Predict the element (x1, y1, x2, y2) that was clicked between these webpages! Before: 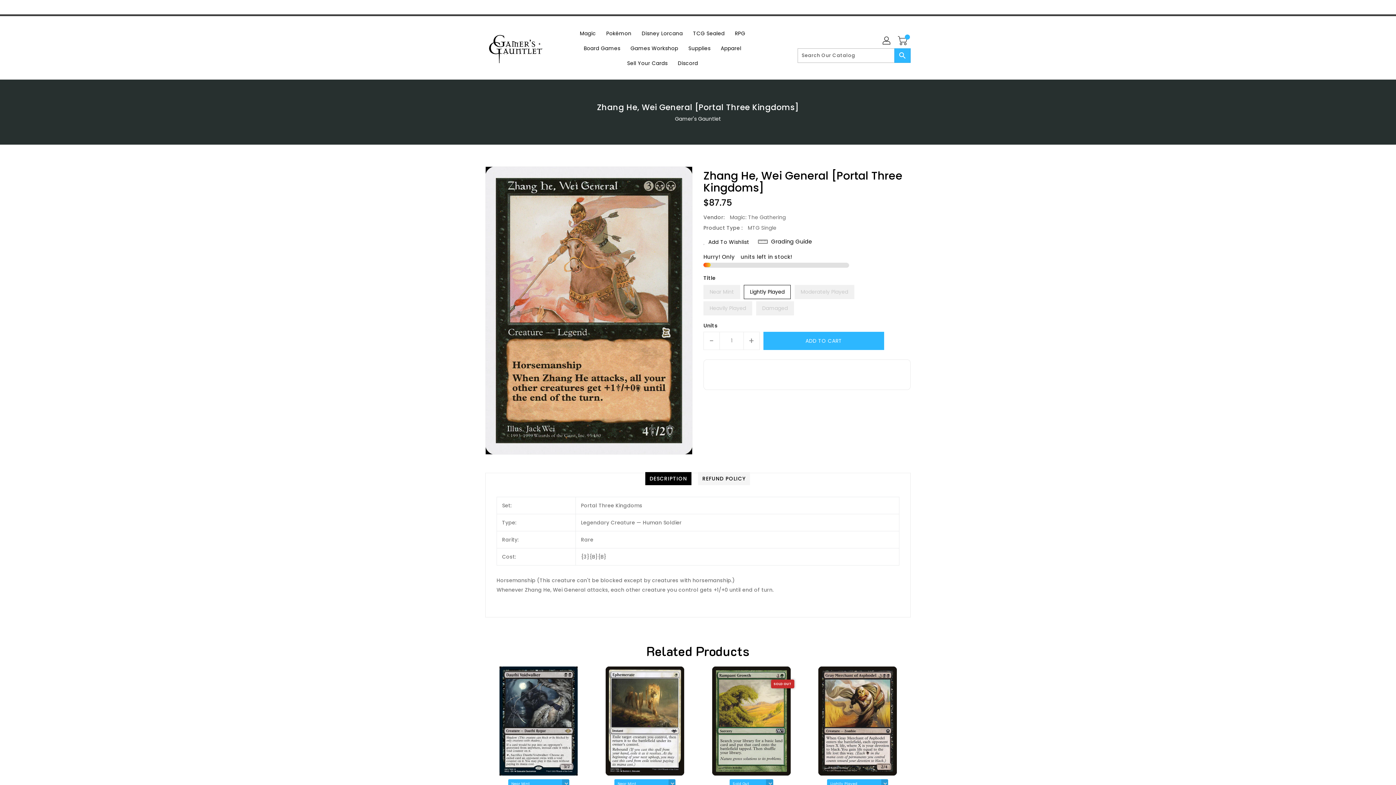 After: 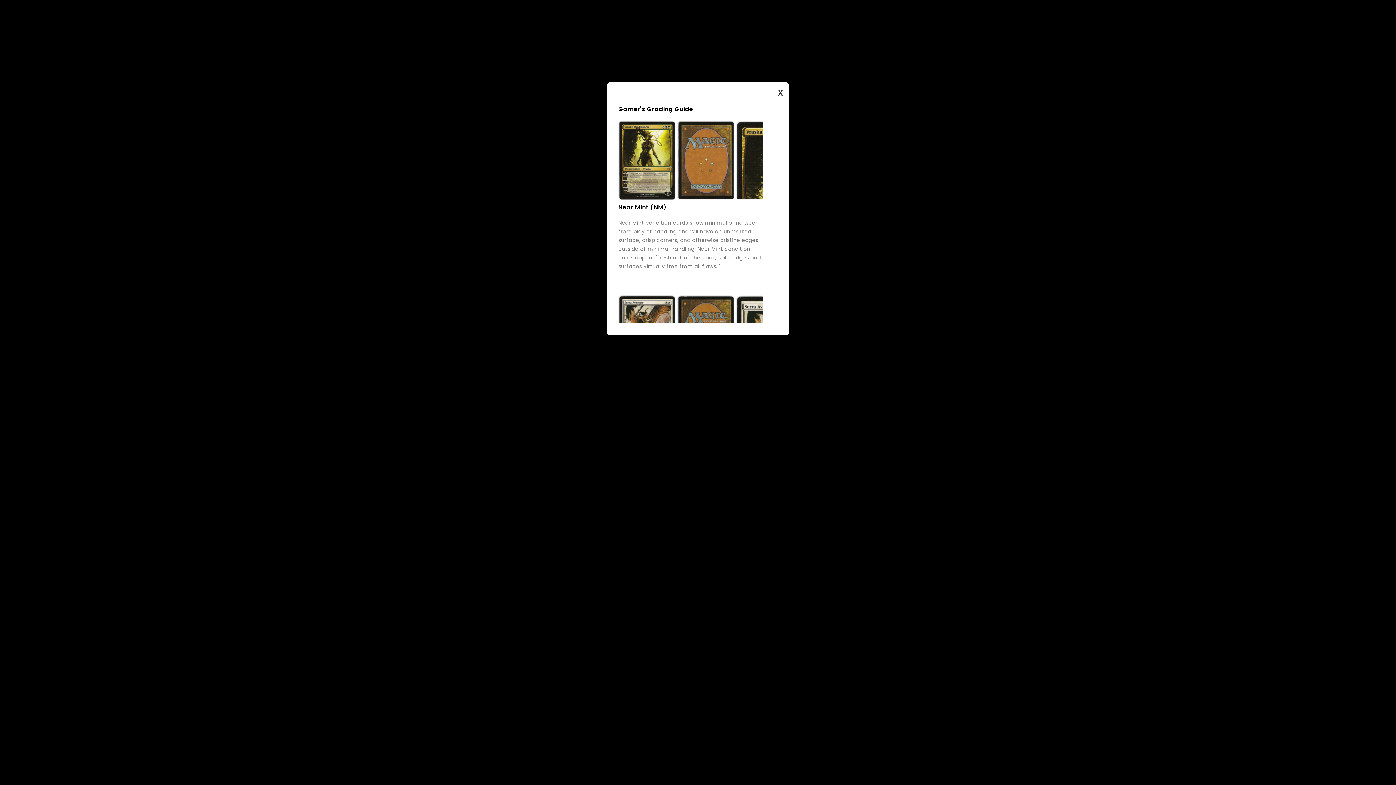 Action: bbox: (758, 238, 812, 245) label: Grading Guide